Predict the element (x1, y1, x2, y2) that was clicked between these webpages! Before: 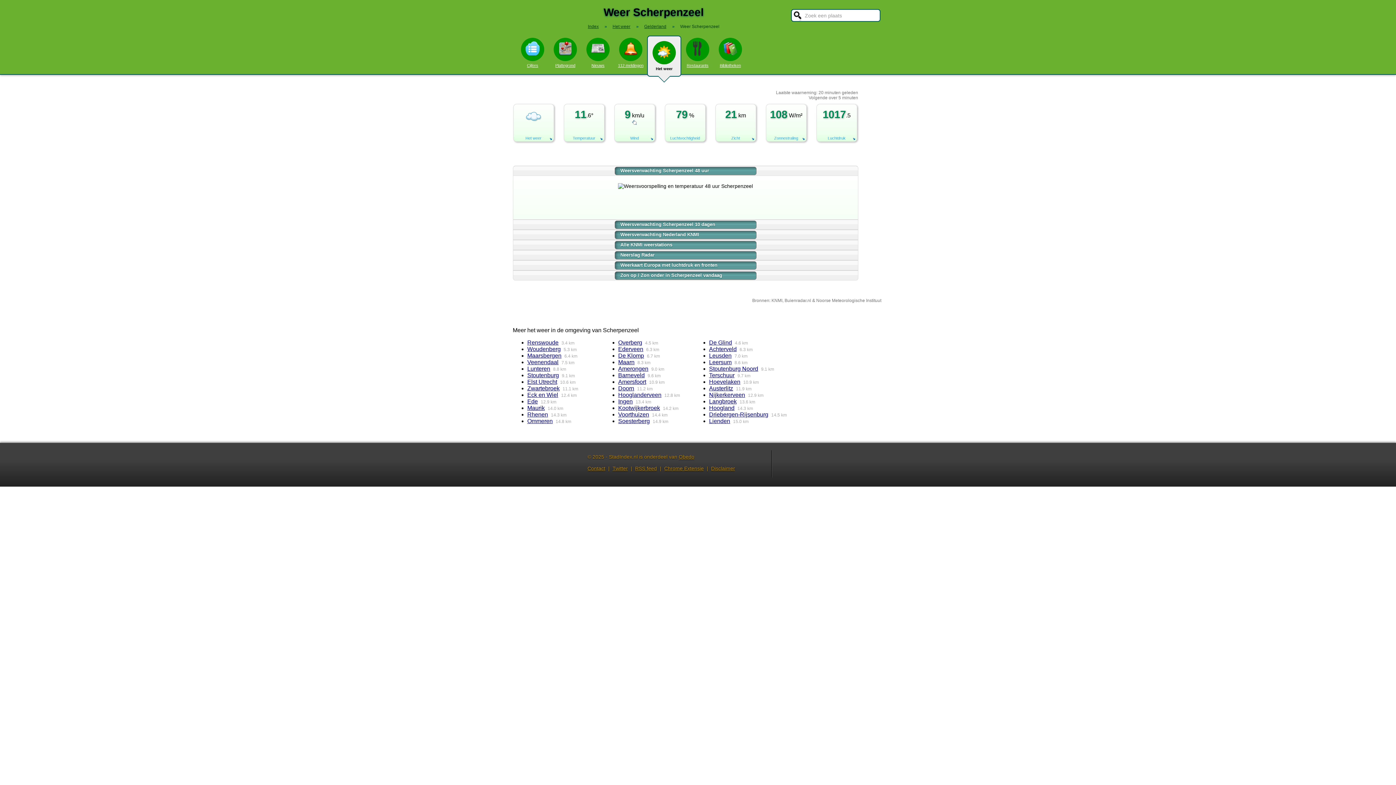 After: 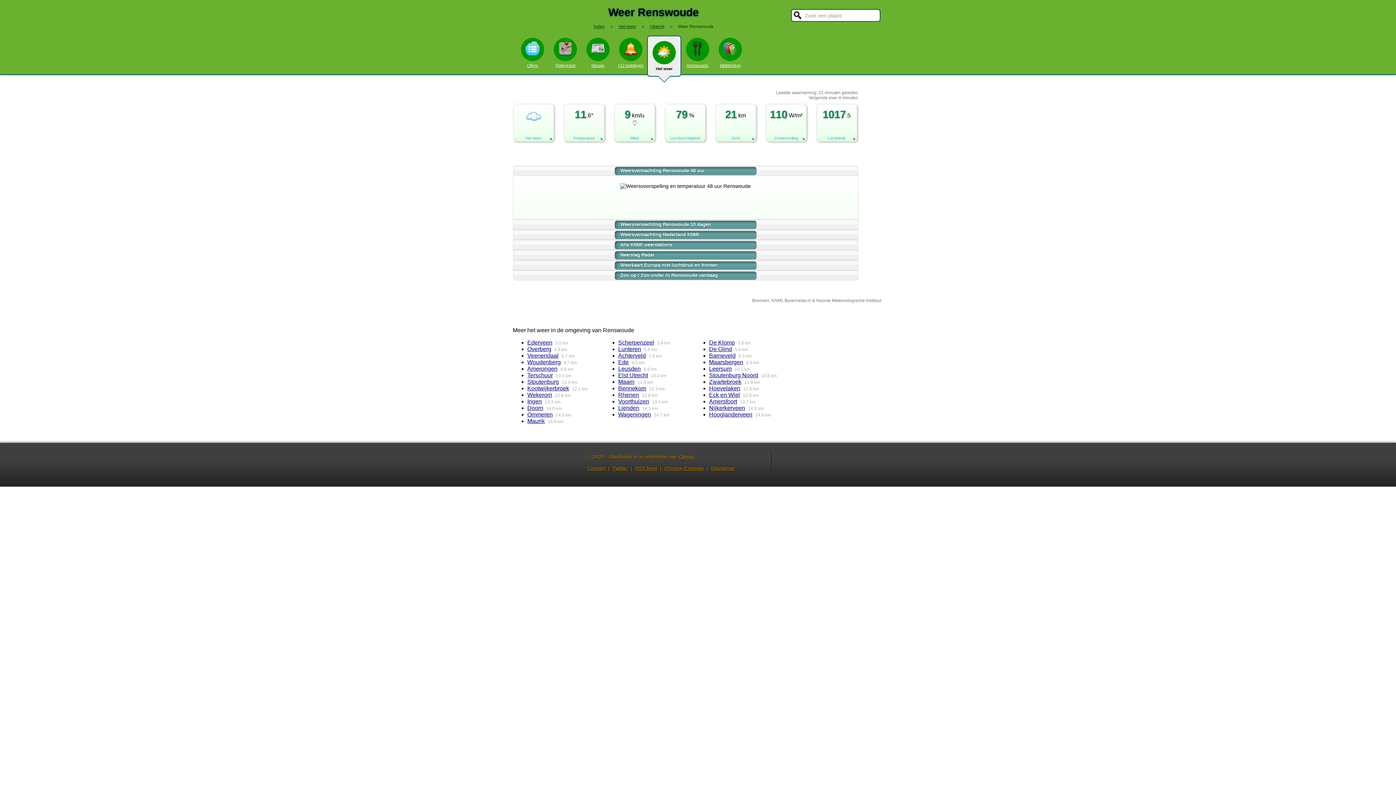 Action: bbox: (527, 339, 558, 345) label: Renswoude